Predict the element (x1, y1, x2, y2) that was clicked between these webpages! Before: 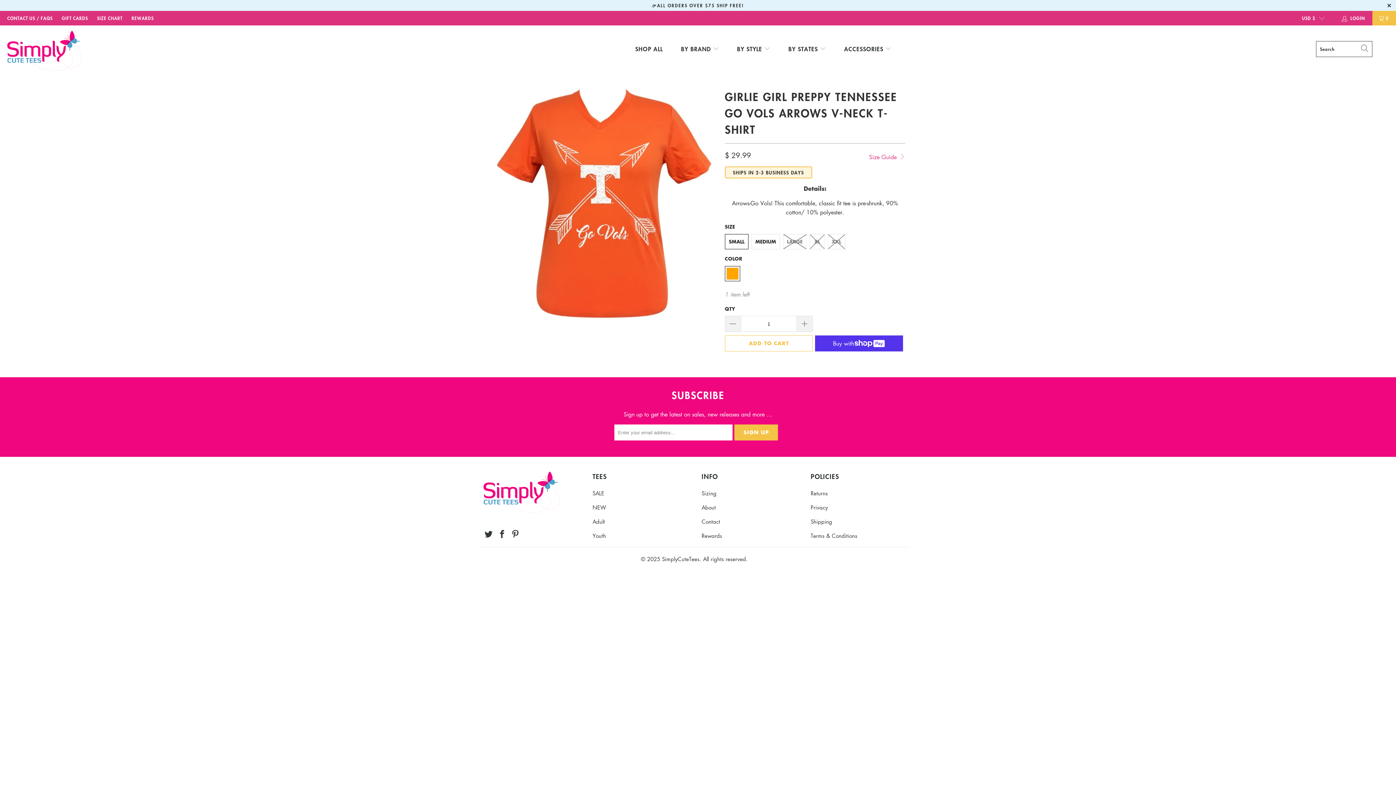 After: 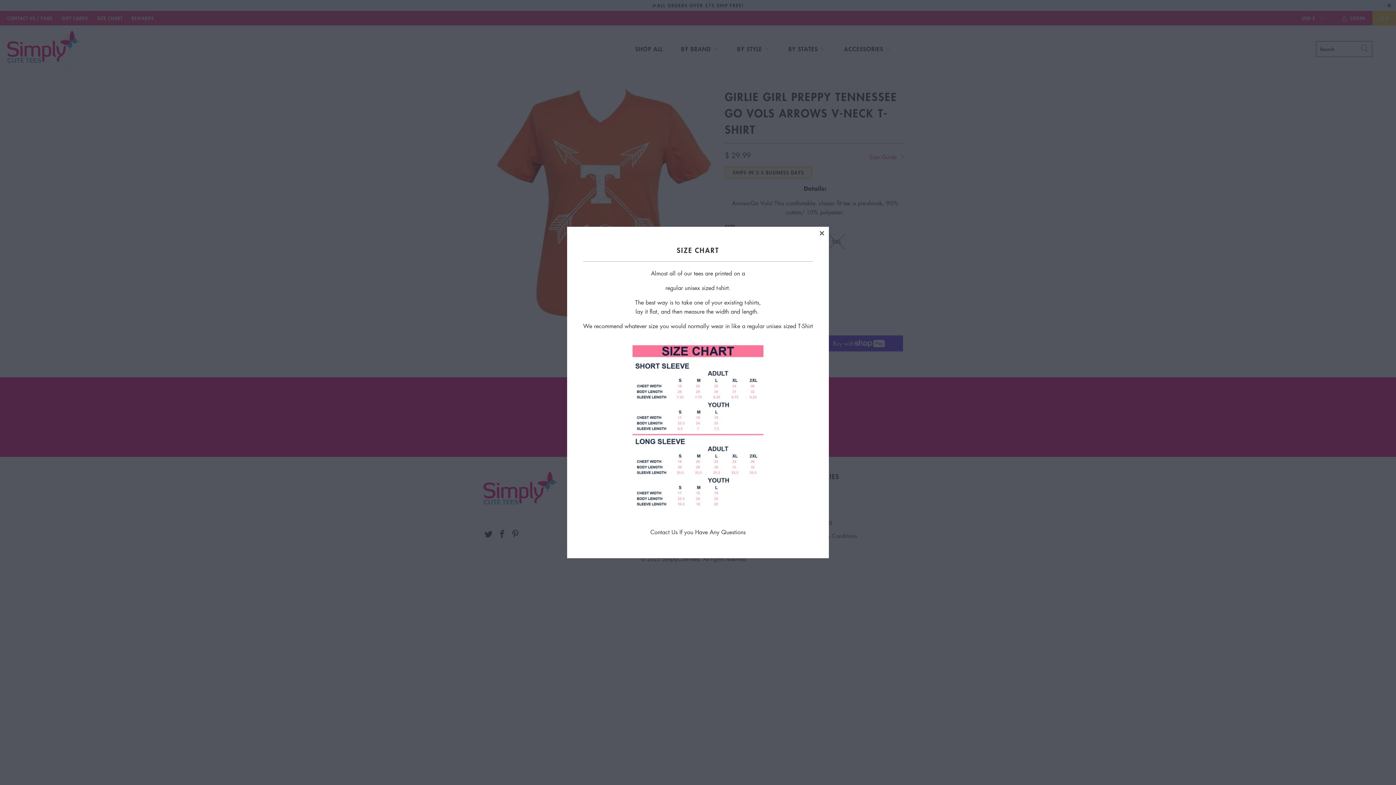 Action: bbox: (869, 150, 905, 161) label: Size Guide 